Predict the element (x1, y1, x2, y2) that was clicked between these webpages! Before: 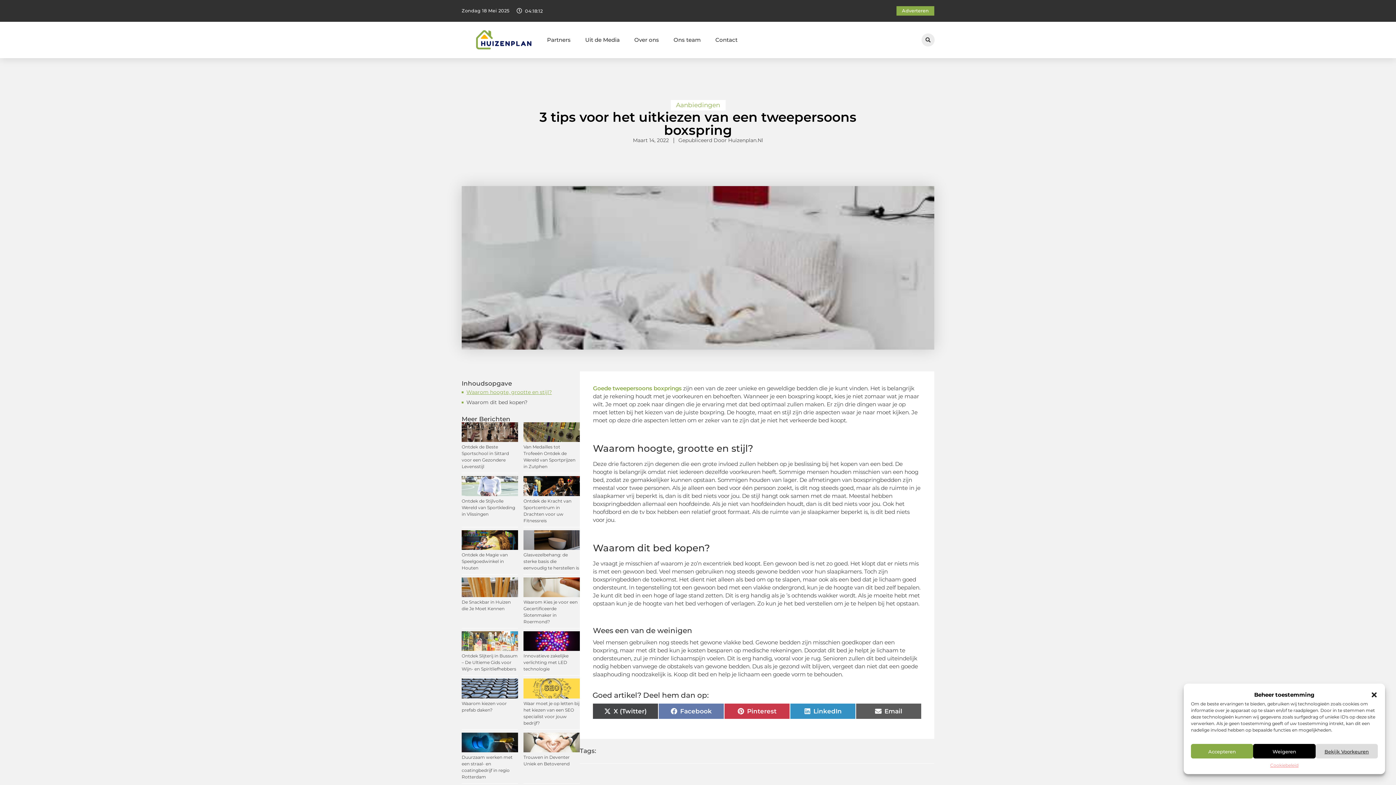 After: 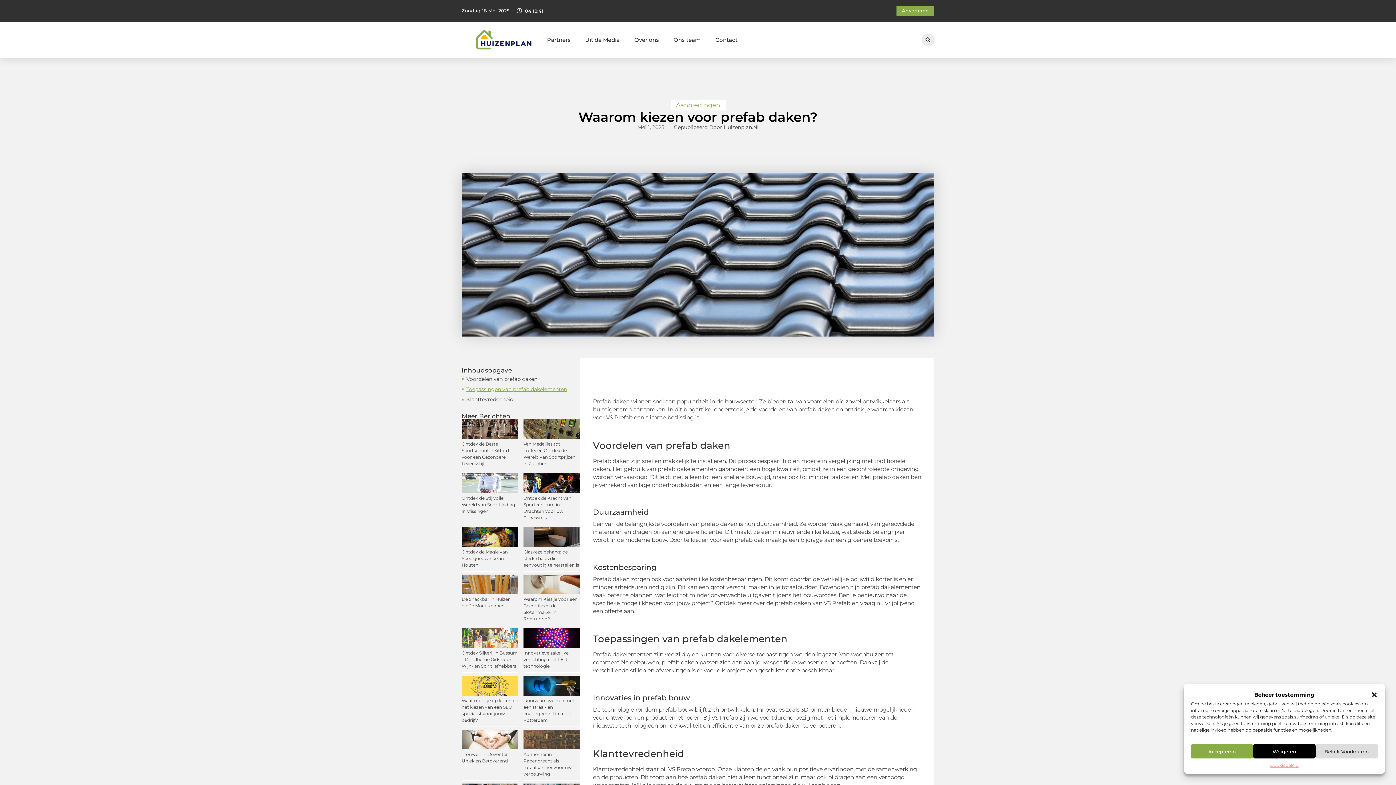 Action: bbox: (461, 679, 518, 698)